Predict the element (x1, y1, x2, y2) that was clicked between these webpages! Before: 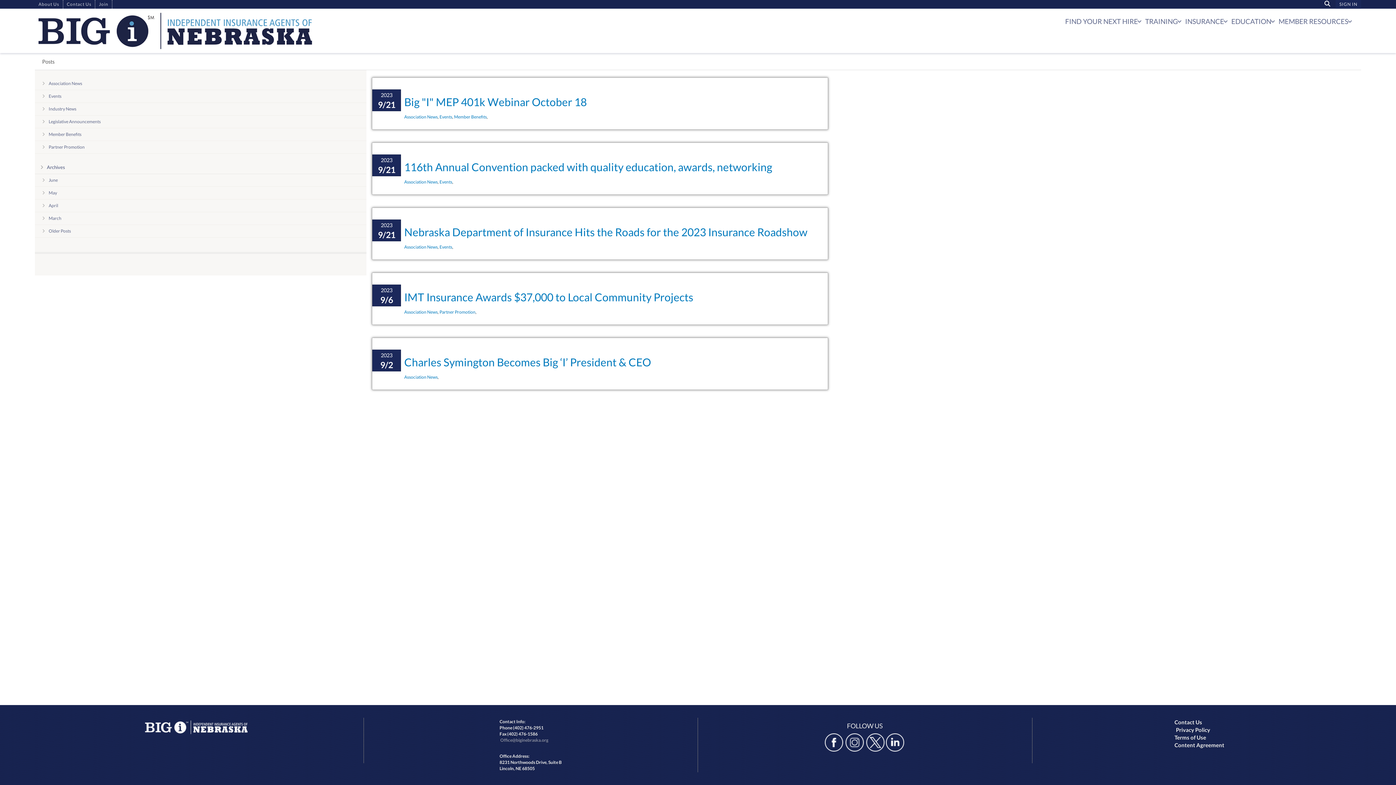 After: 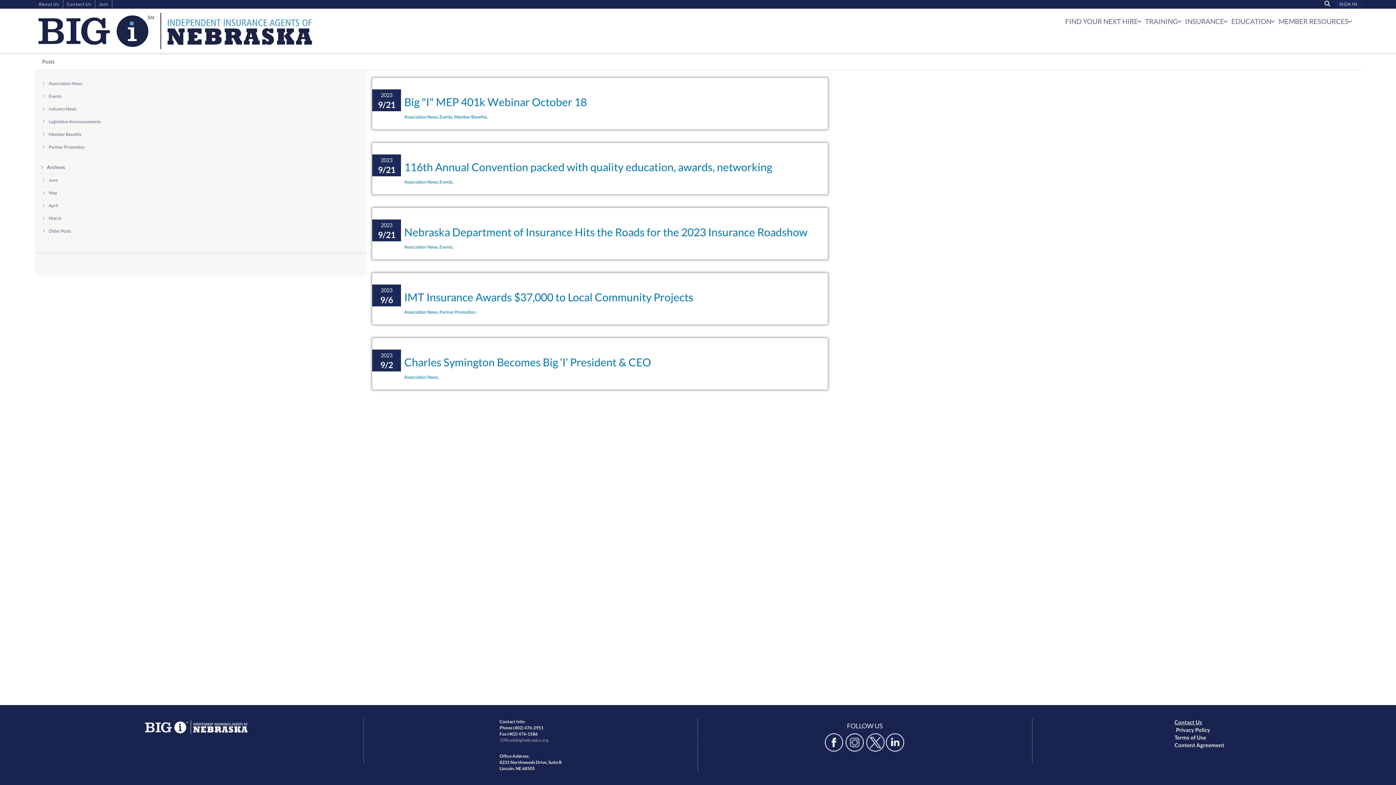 Action: bbox: (1174, 719, 1203, 725) label: Contact Us